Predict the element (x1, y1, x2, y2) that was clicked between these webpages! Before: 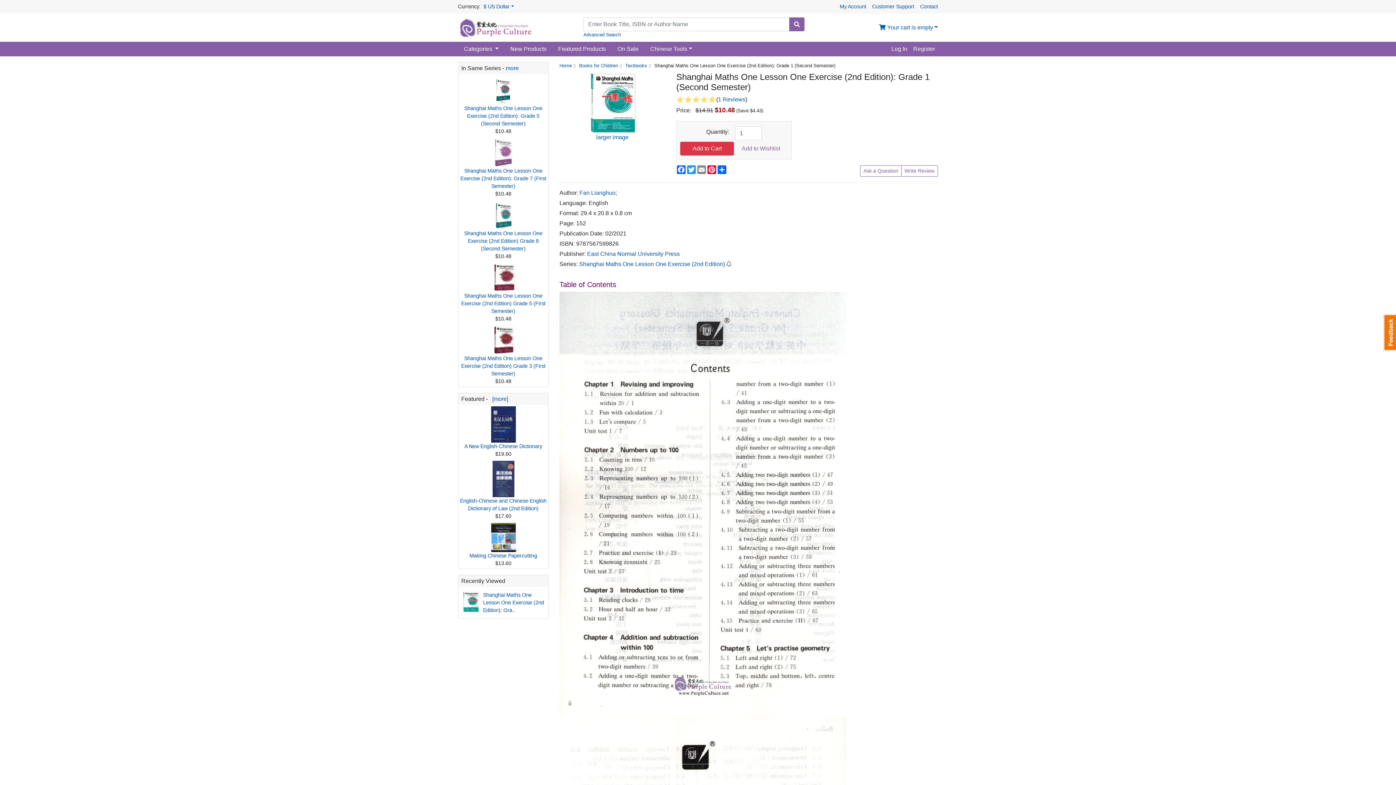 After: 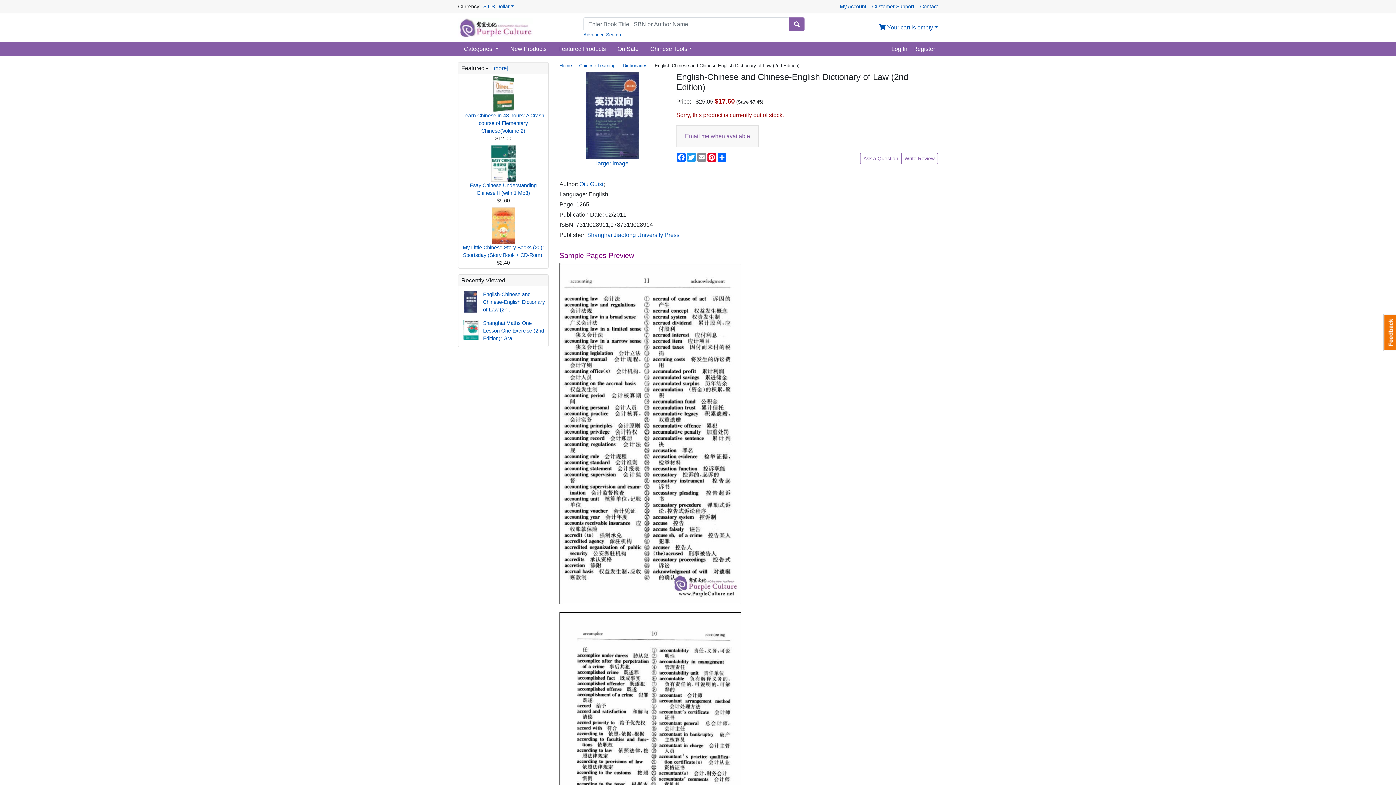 Action: label: 
English-Chinese and Chinese-English Dictionary of Law (2nd Edition) bbox: (460, 492, 546, 511)